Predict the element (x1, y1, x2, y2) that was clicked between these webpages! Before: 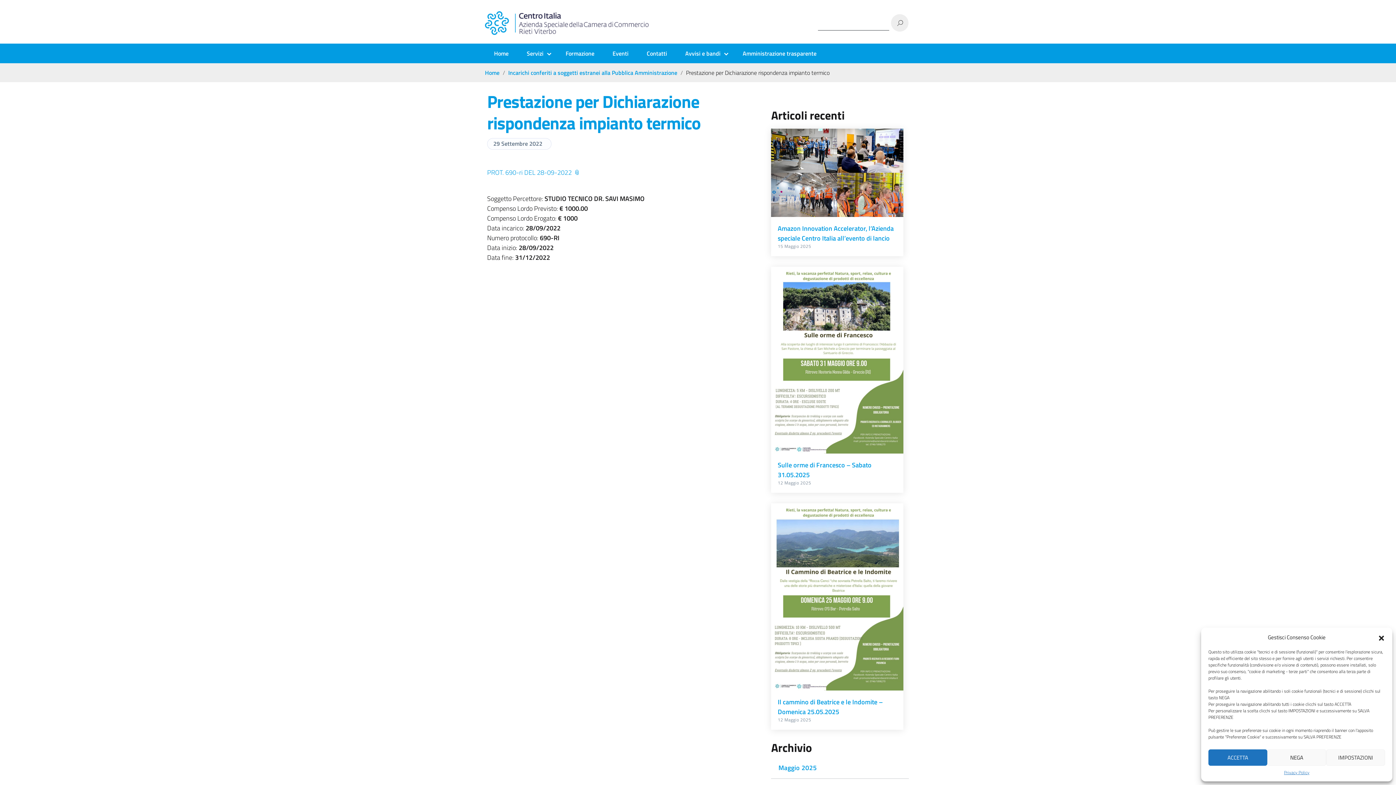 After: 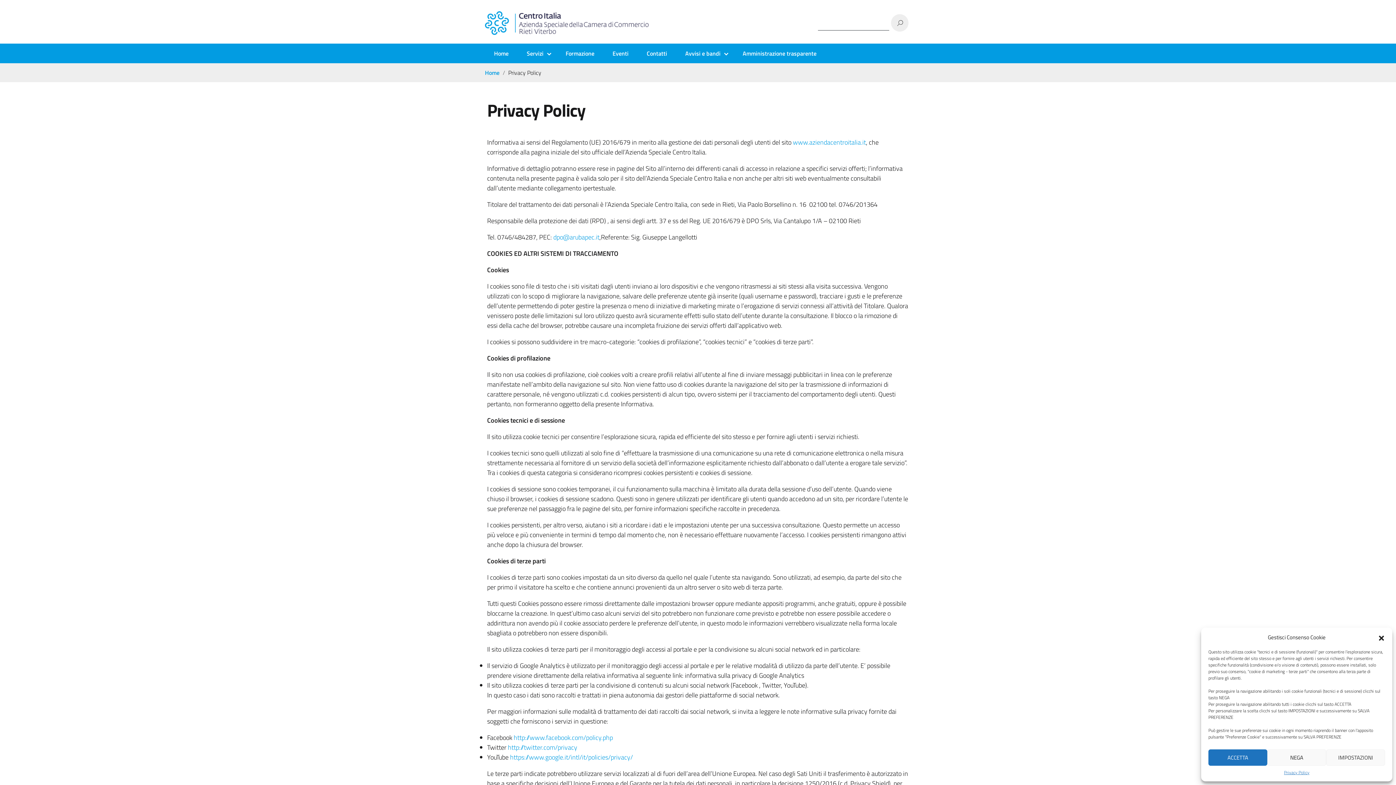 Action: label: Privacy Policy bbox: (1284, 769, 1309, 776)